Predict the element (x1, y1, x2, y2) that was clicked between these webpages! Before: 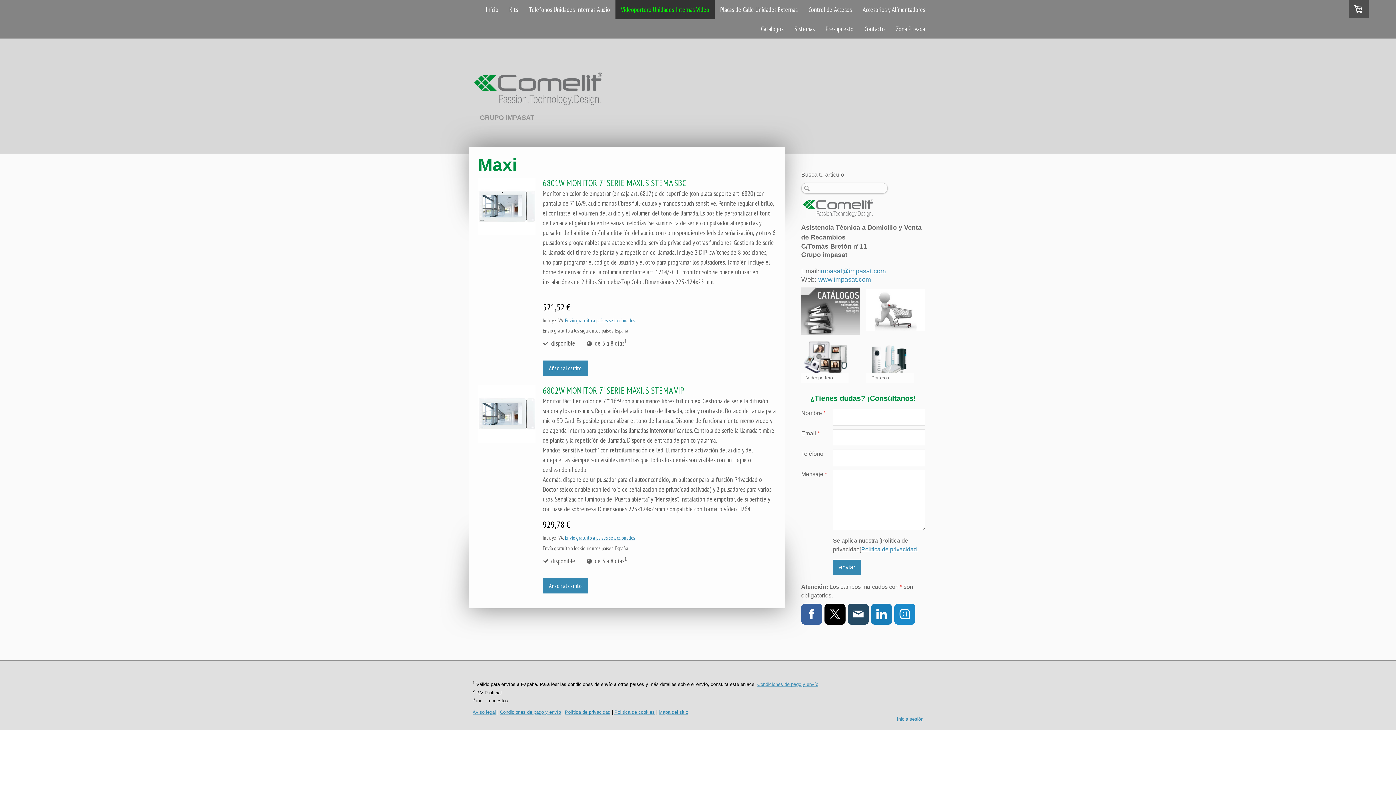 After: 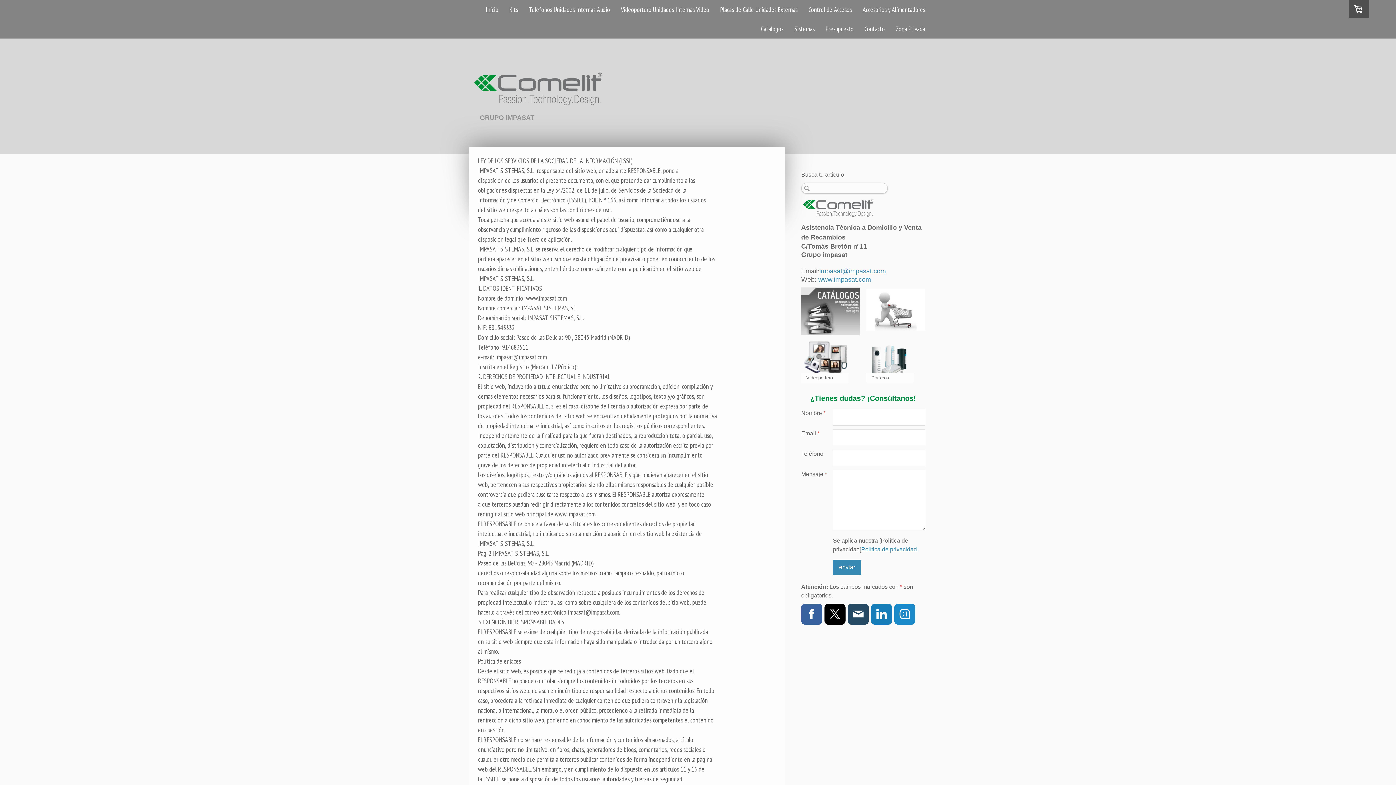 Action: label: Aviso legal bbox: (472, 709, 496, 715)